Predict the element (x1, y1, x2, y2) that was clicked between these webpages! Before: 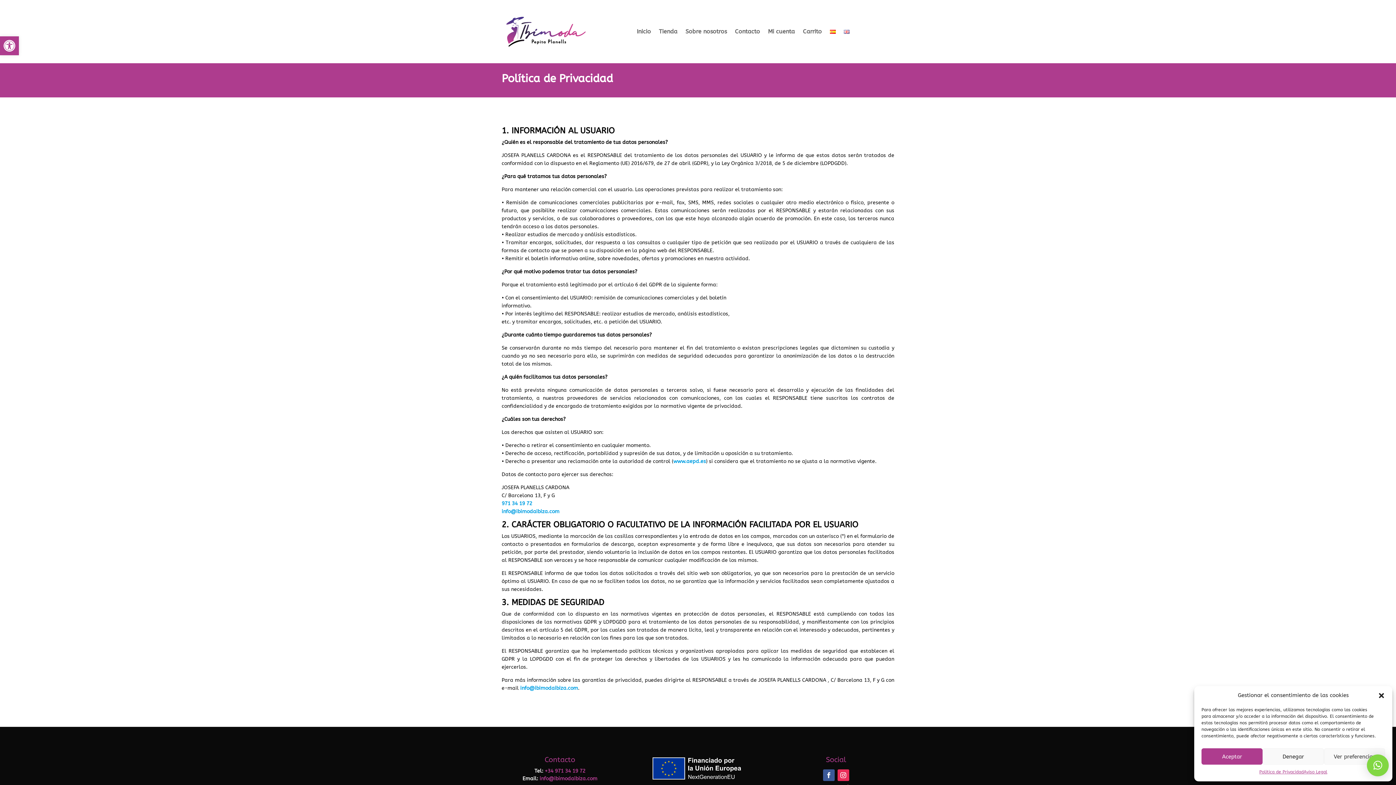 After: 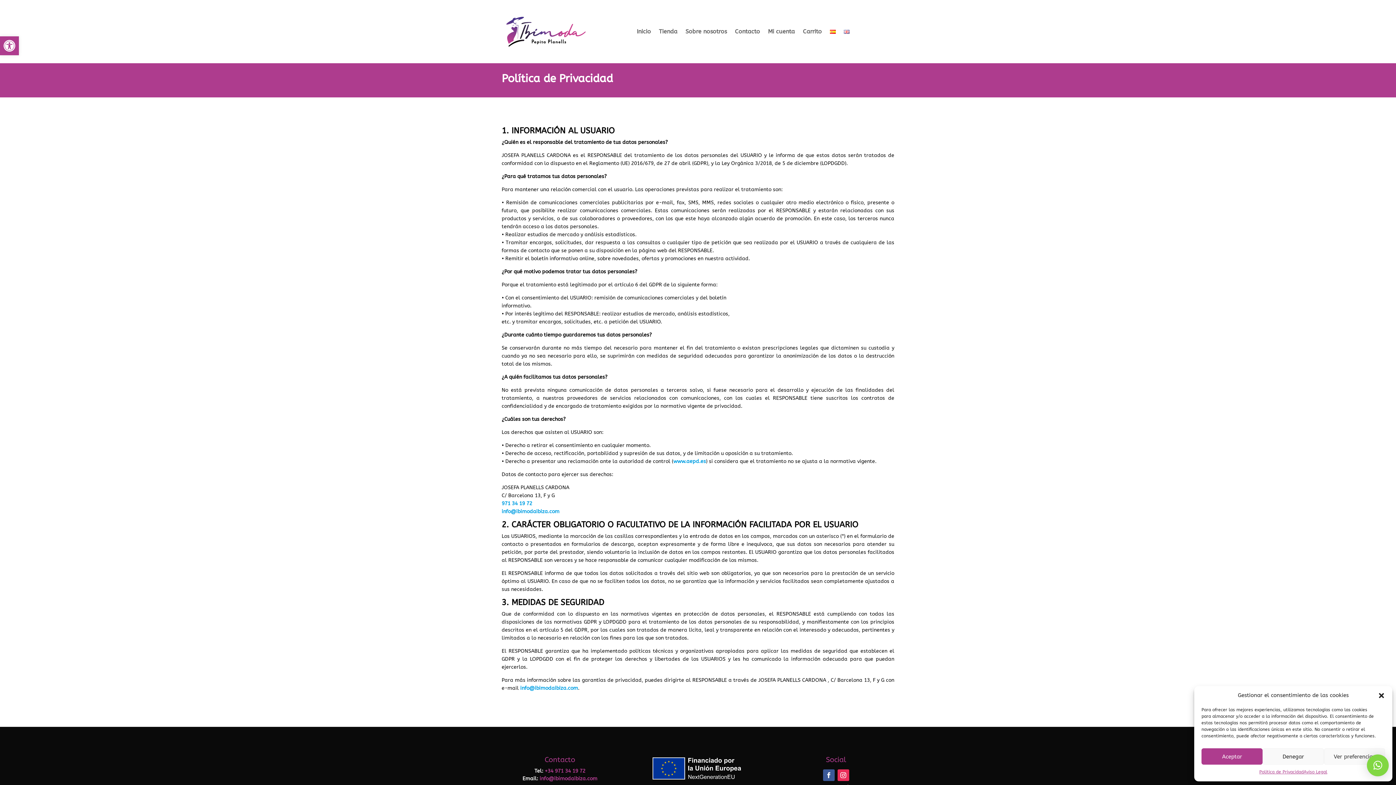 Action: bbox: (501, 508, 559, 514) label: info@ibimodaibiza.com